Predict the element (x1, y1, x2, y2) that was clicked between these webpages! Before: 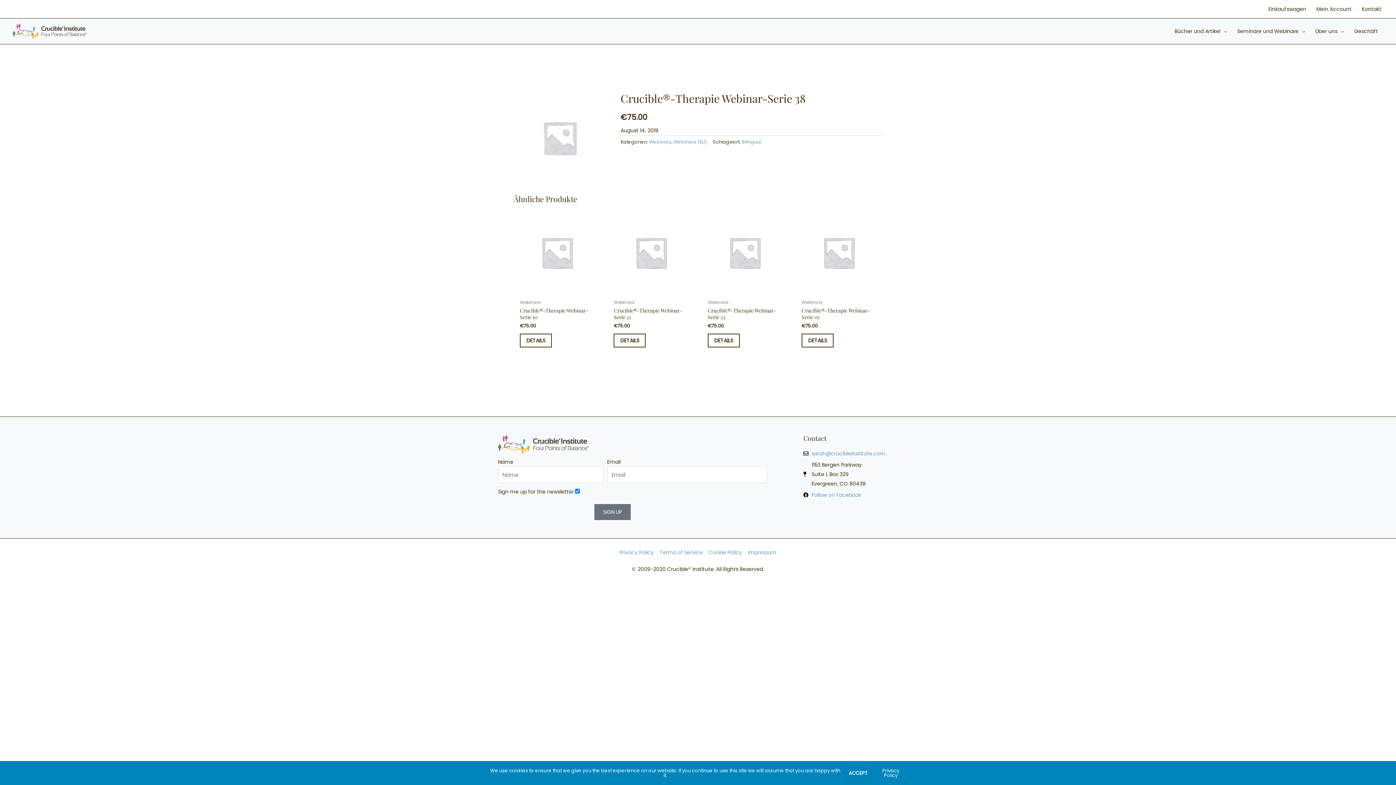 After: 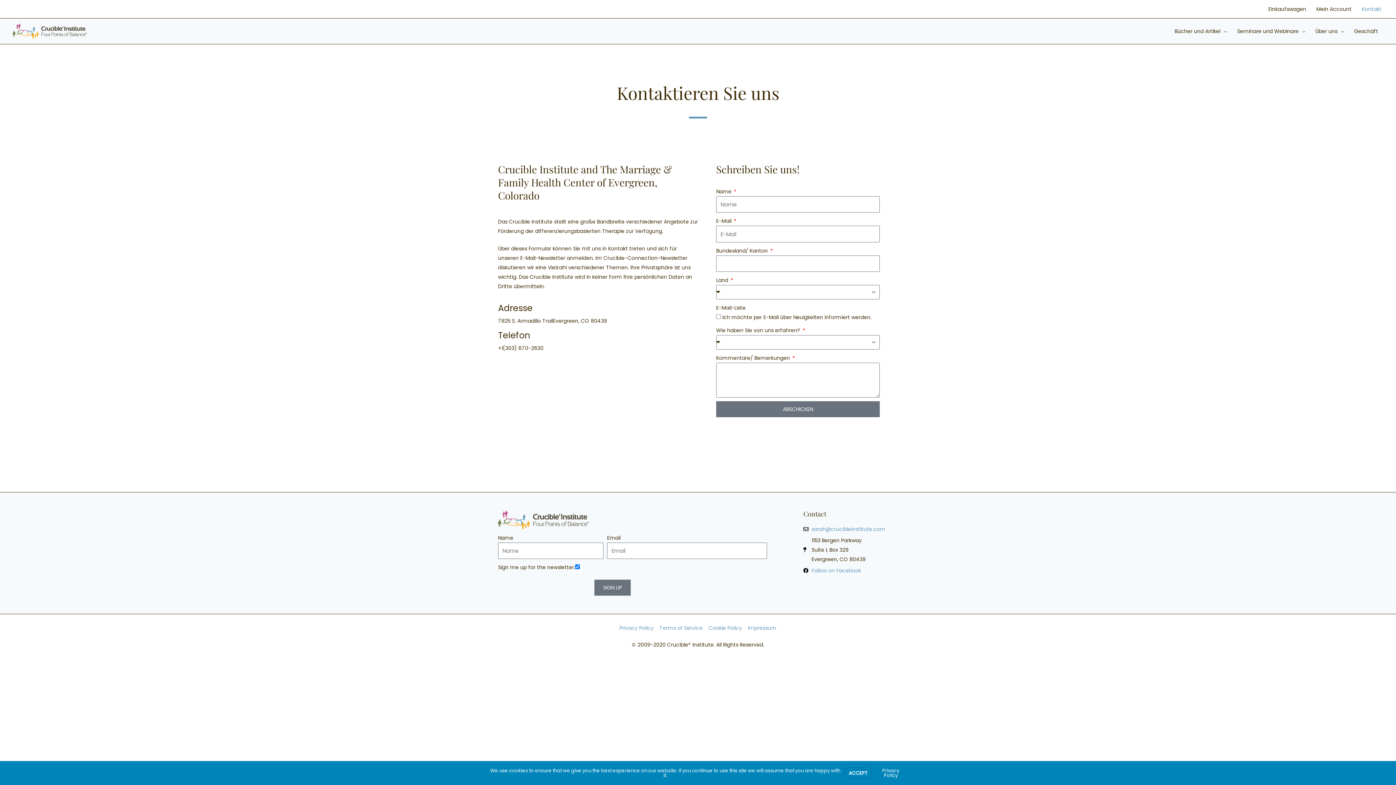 Action: bbox: (1357, 3, 1381, 14) label: Kontakt